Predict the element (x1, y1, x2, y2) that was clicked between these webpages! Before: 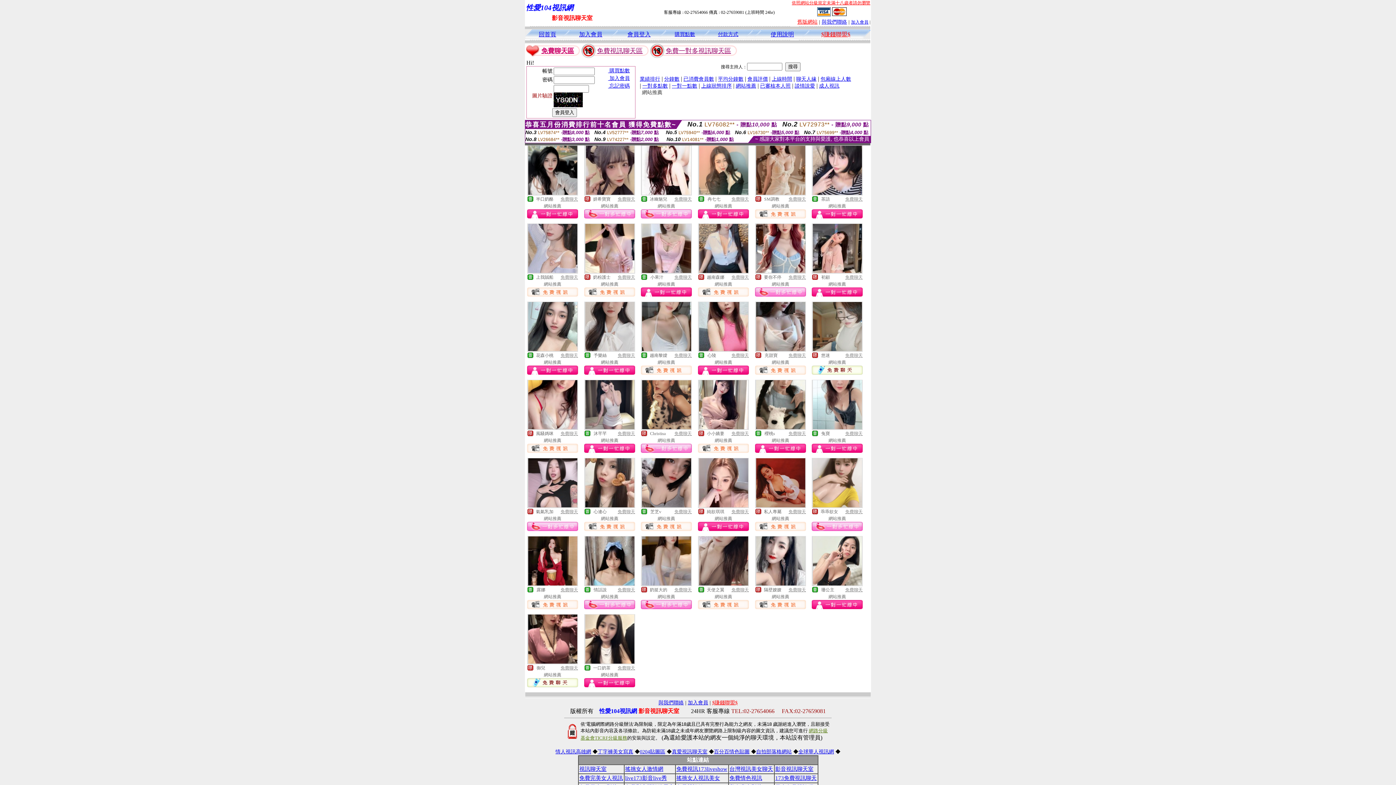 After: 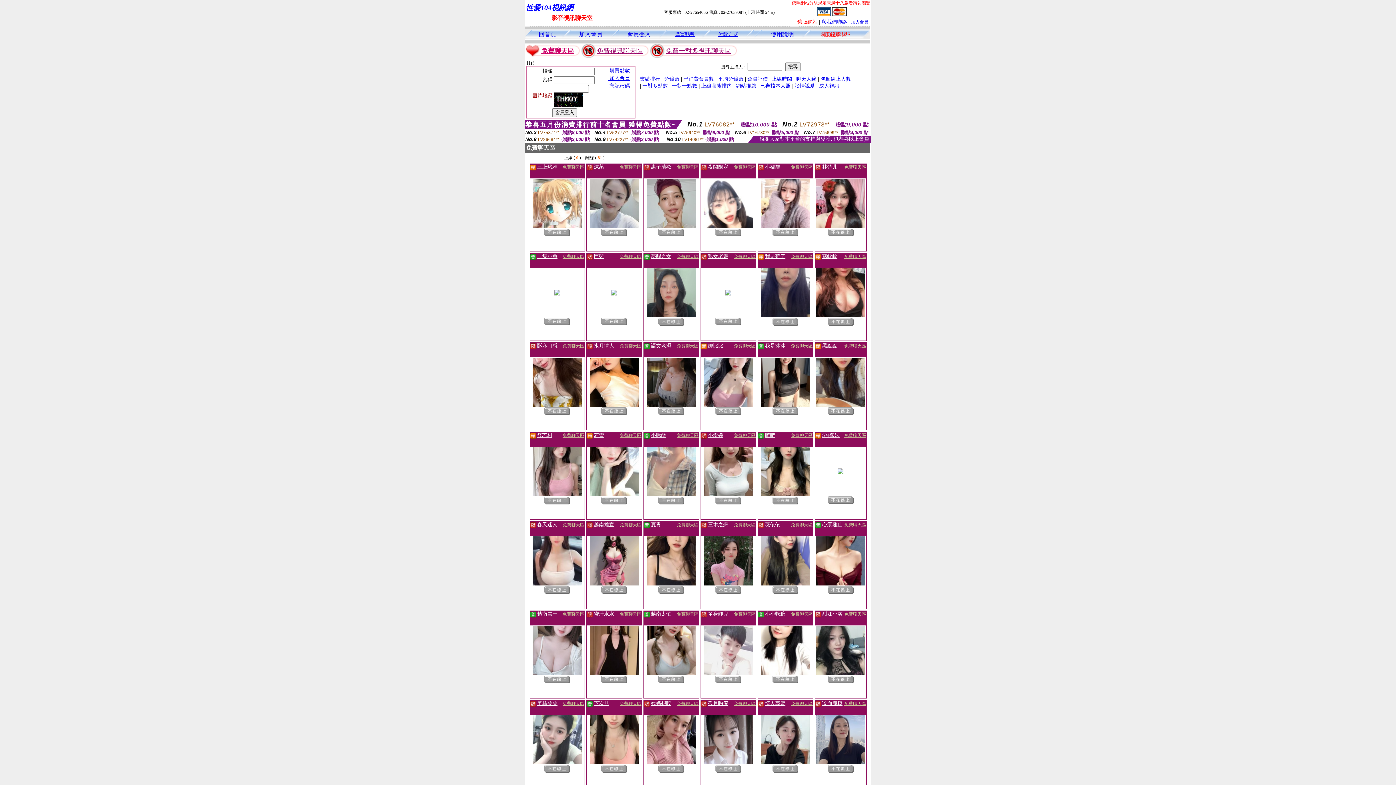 Action: bbox: (674, 509, 692, 514) label: 免費聊天